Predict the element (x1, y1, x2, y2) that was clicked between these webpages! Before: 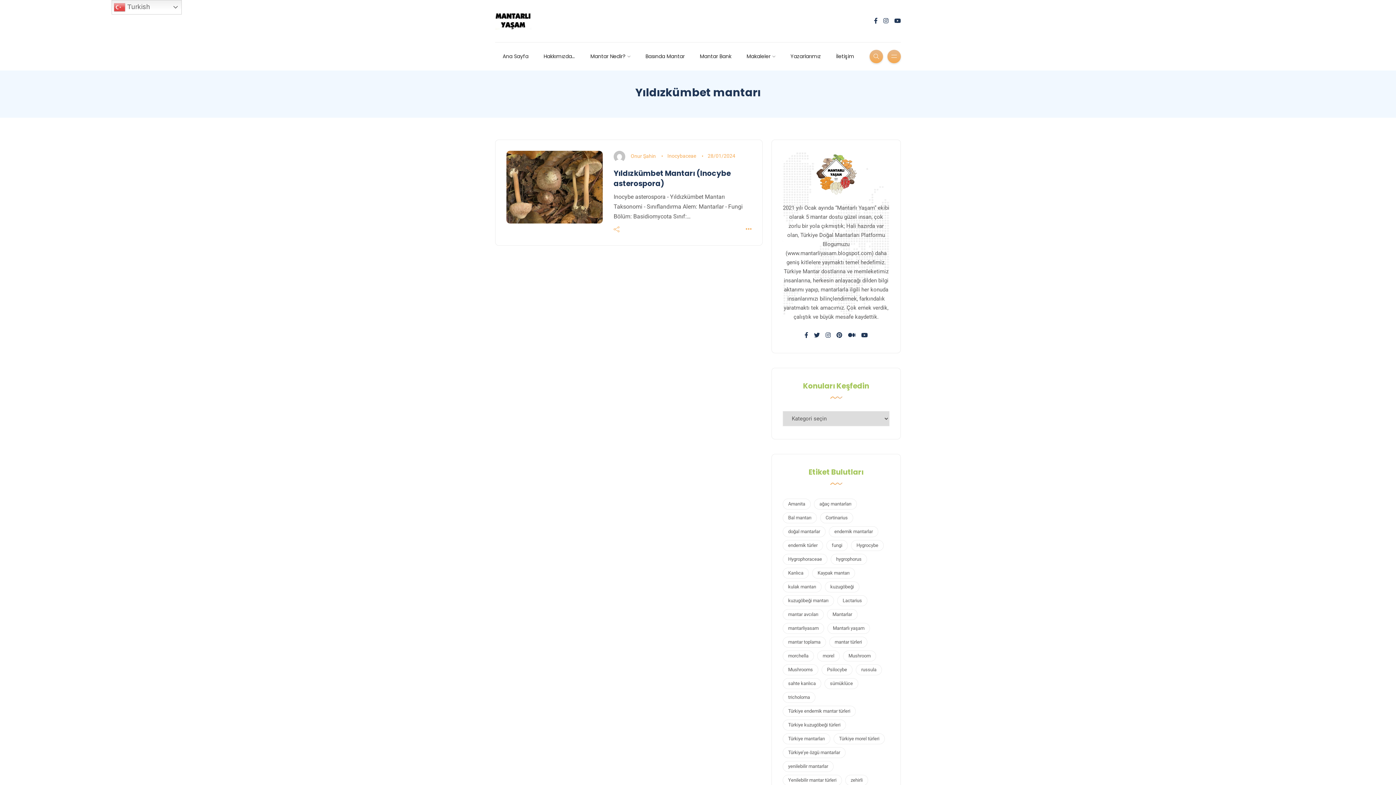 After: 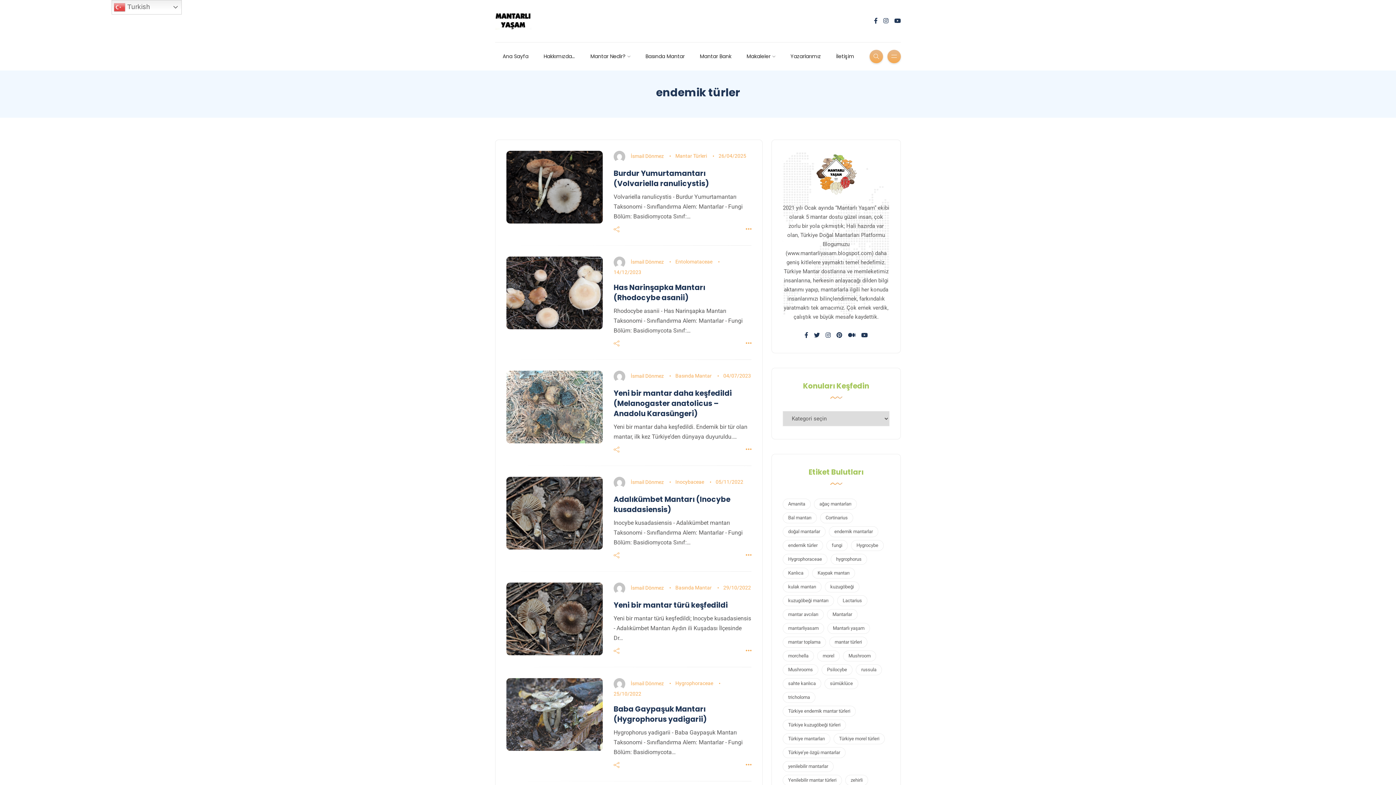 Action: label: endemik türler (9 öge) bbox: (782, 540, 823, 551)